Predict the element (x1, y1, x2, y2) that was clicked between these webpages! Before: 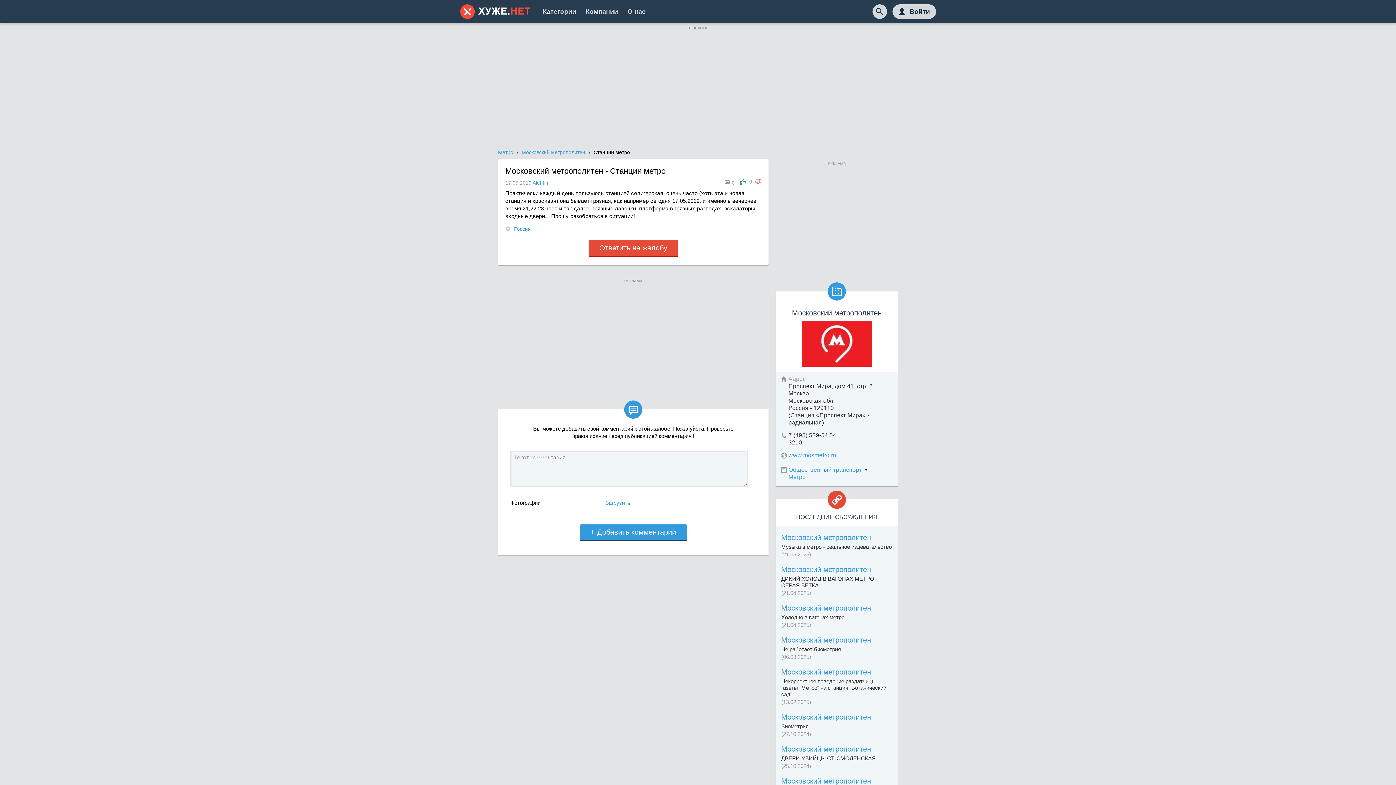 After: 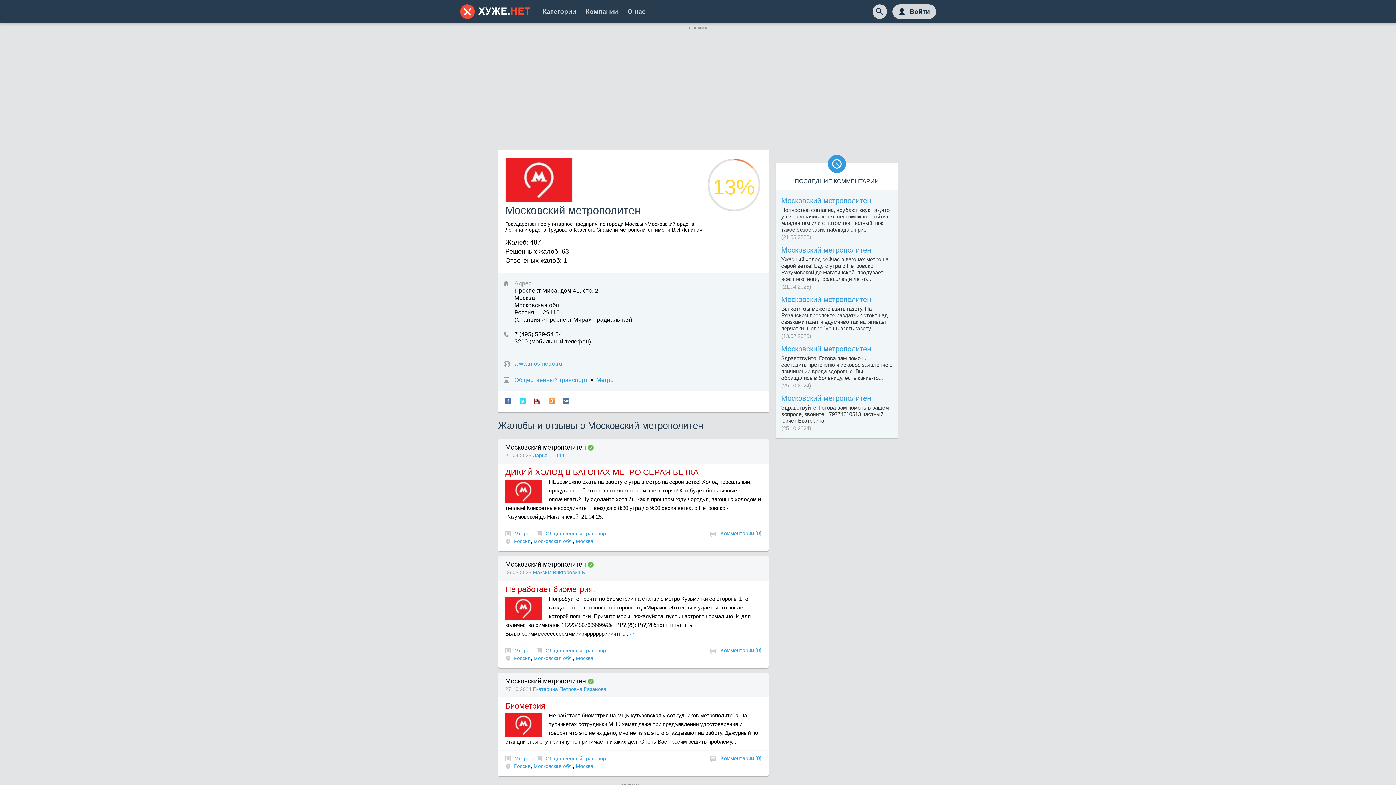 Action: bbox: (802, 361, 872, 368)